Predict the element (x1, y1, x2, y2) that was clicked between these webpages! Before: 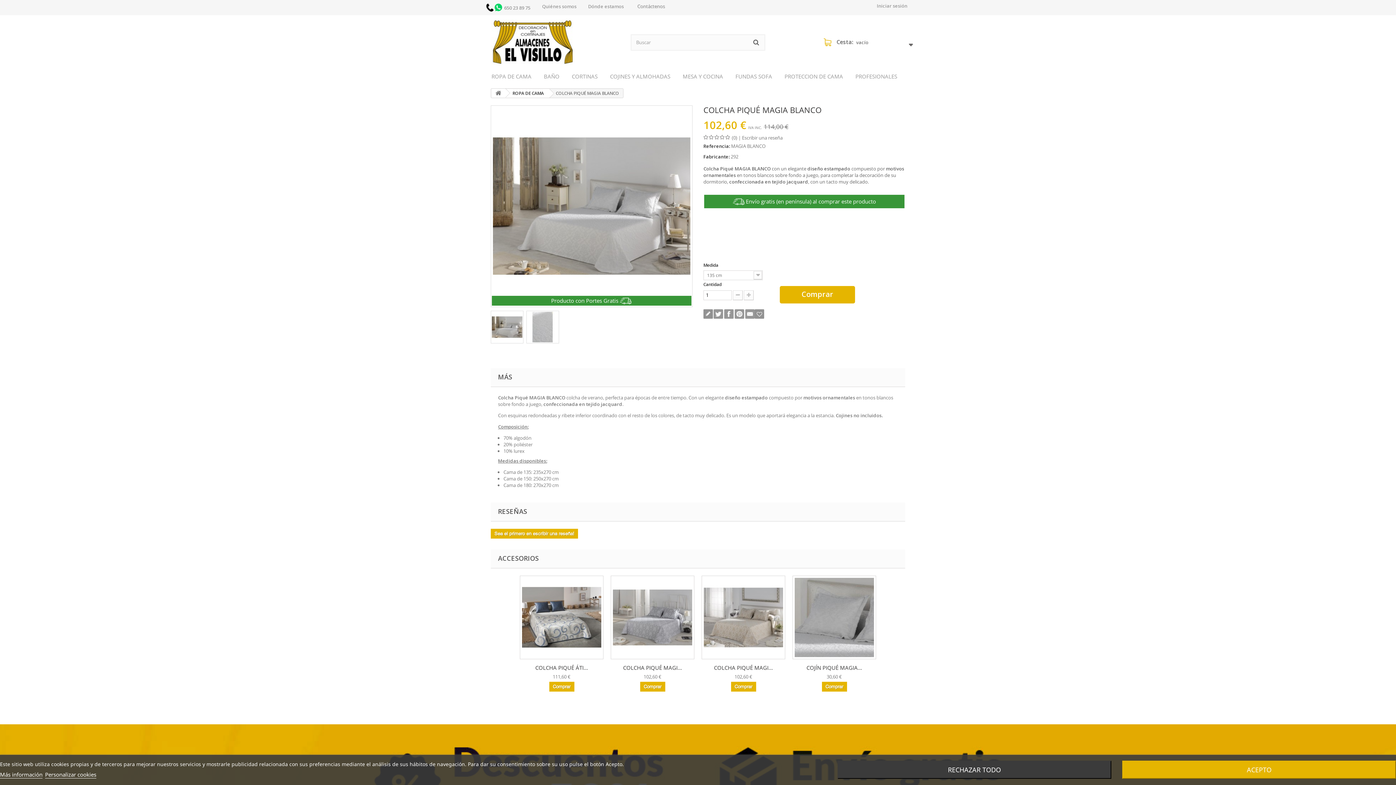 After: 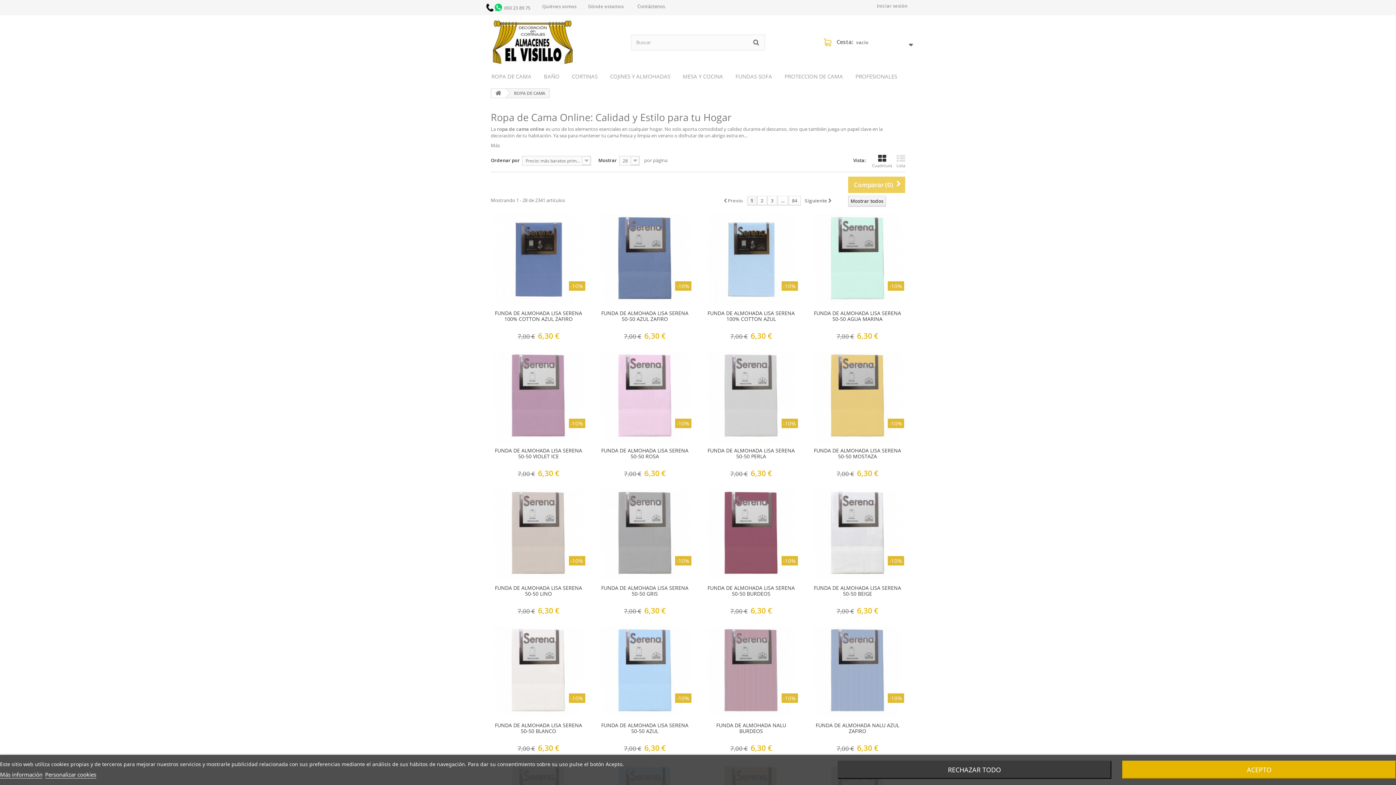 Action: label: ROPA DE CAMA bbox: (485, 69, 537, 82)